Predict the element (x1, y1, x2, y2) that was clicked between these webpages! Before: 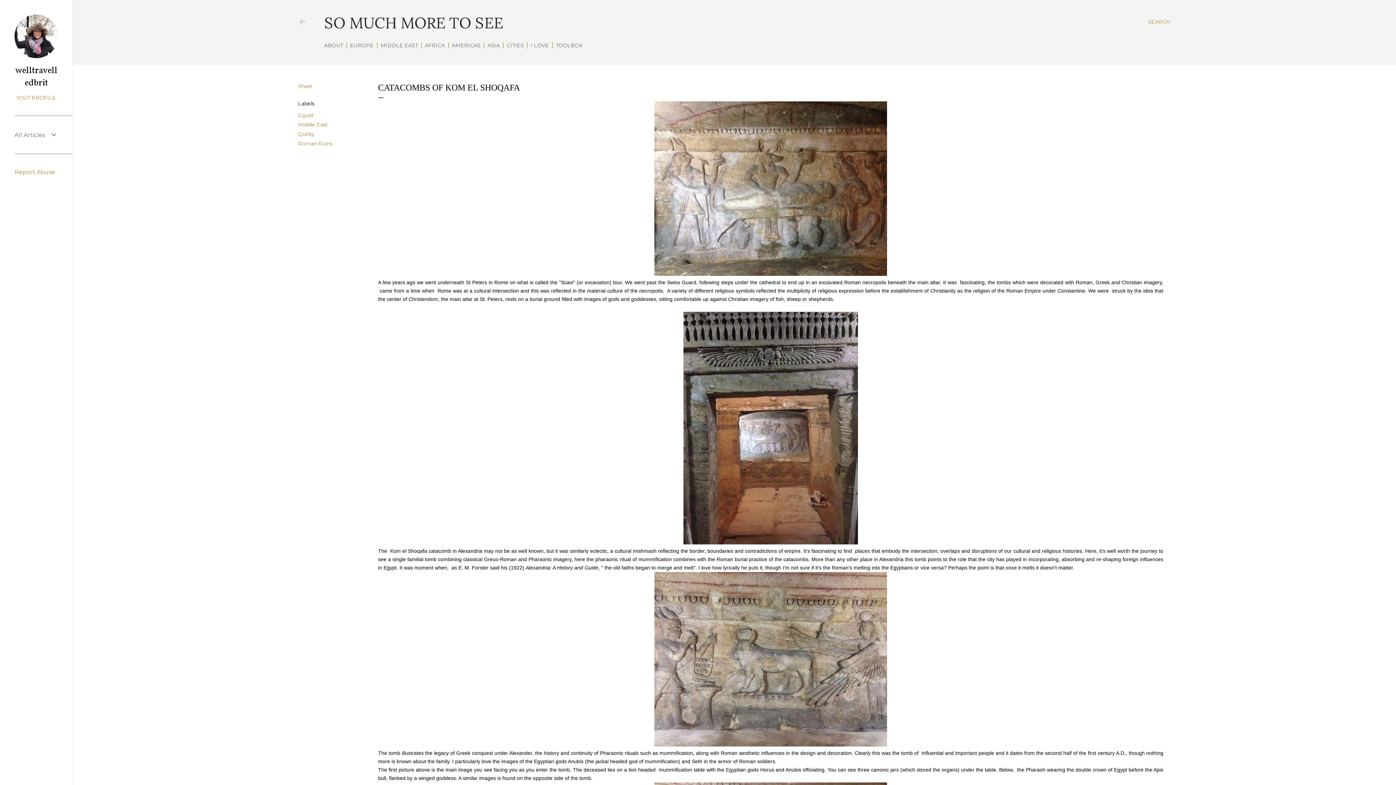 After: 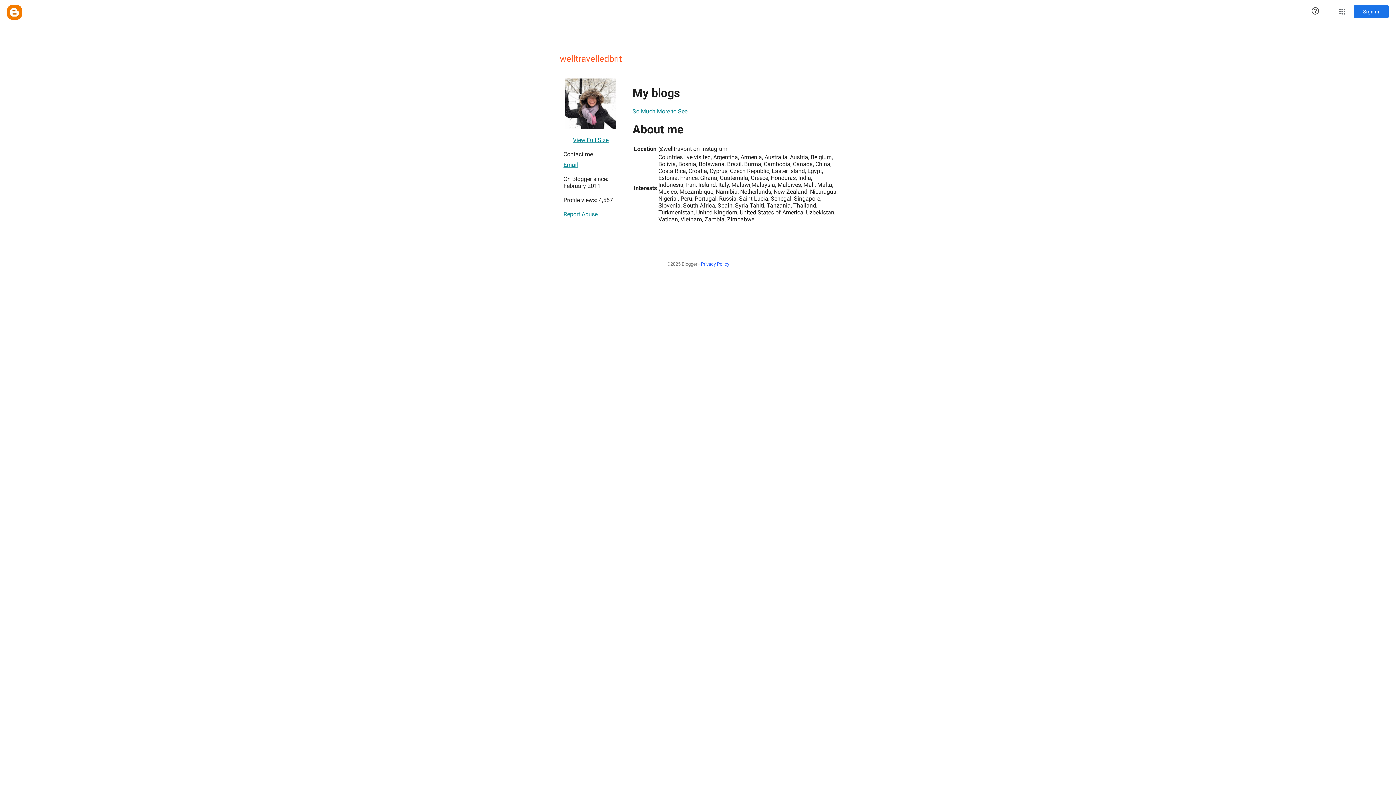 Action: bbox: (14, 53, 58, 59)